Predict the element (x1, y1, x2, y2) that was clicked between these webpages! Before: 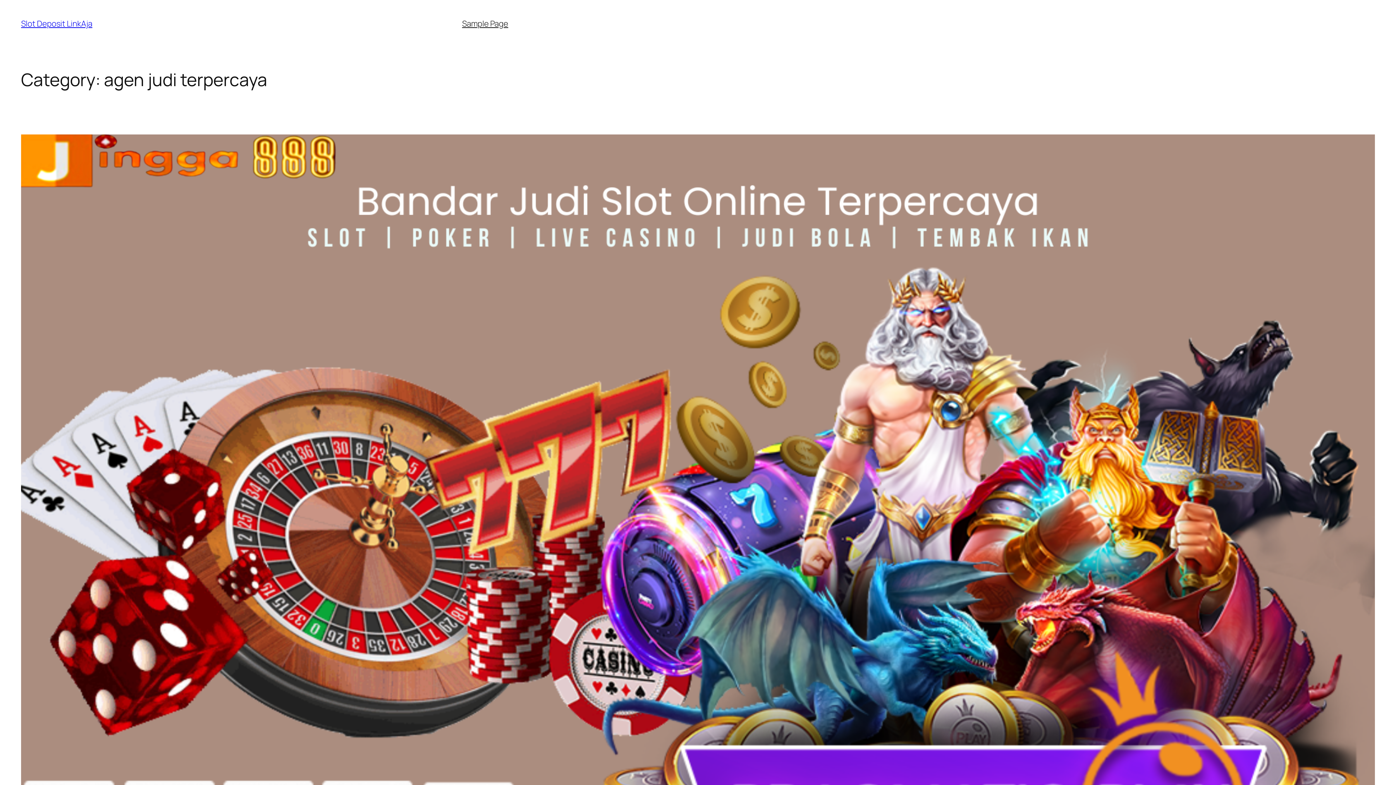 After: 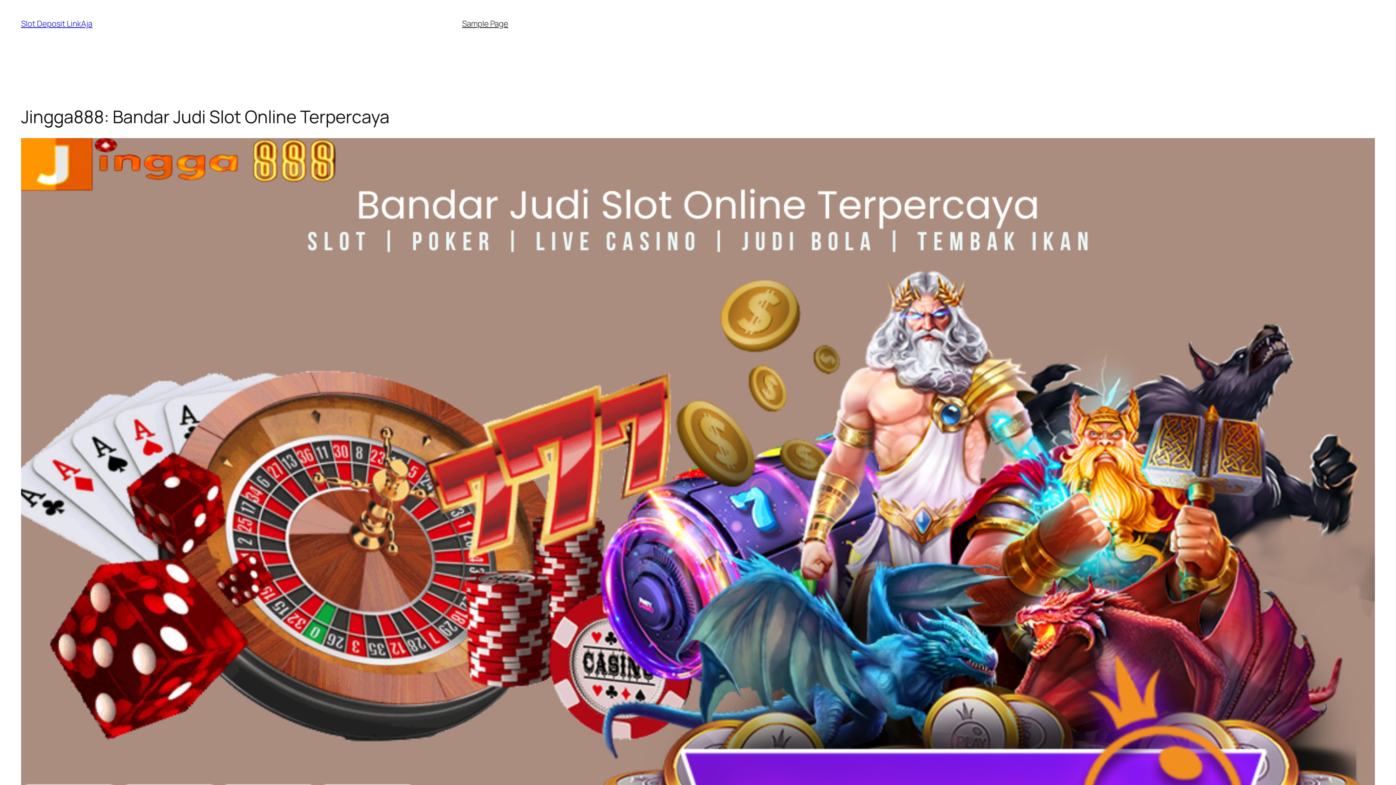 Action: bbox: (21, 134, 1375, 898)